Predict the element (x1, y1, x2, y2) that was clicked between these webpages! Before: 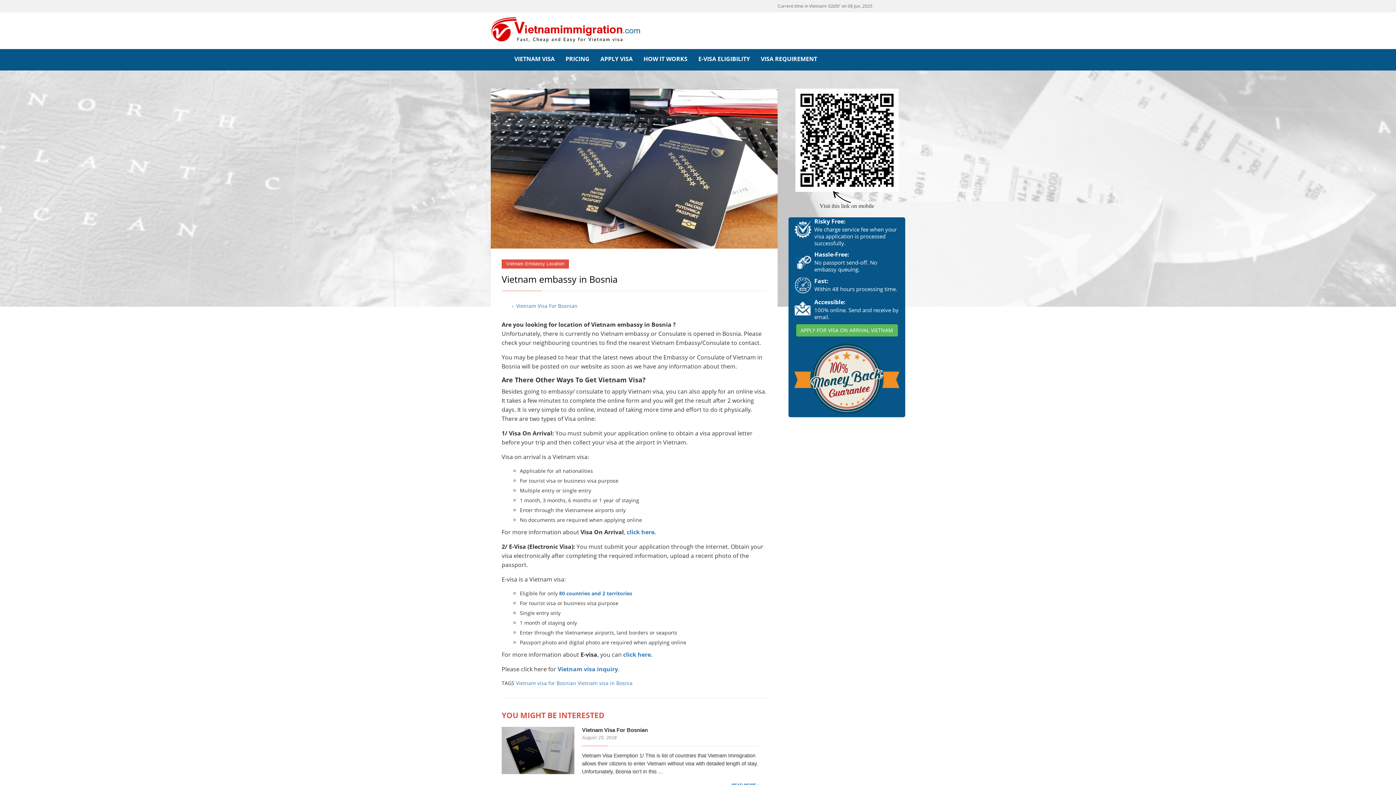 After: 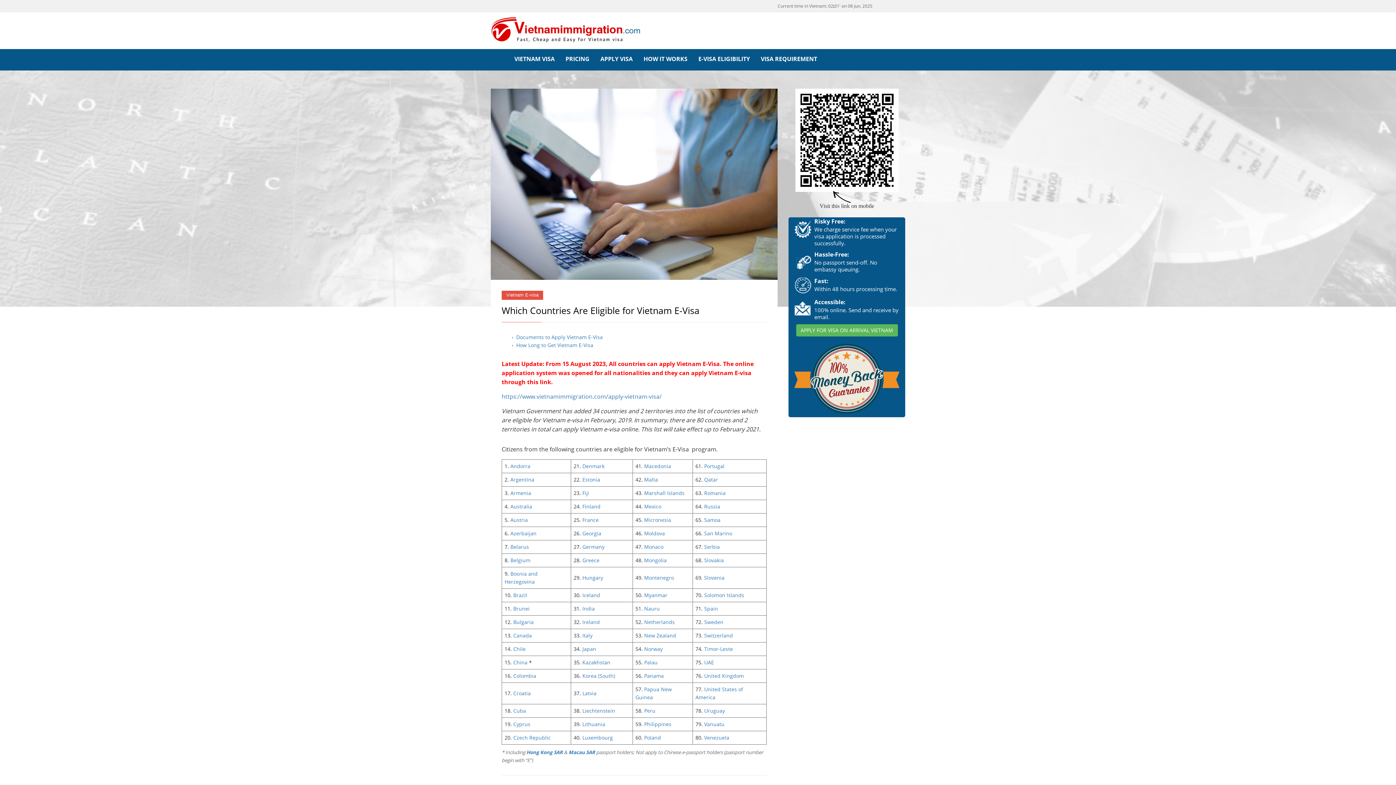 Action: label: 80 countries and 2 territories bbox: (559, 590, 632, 597)